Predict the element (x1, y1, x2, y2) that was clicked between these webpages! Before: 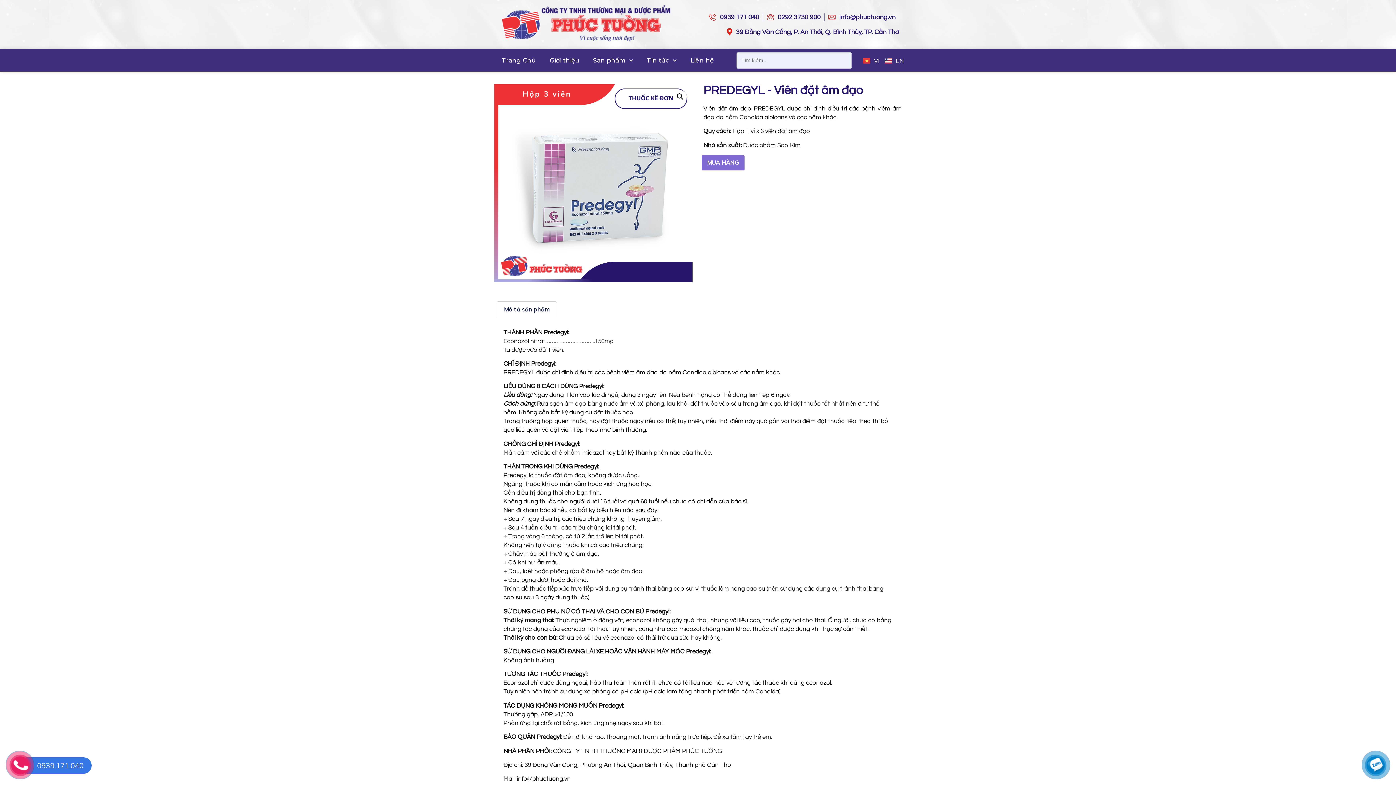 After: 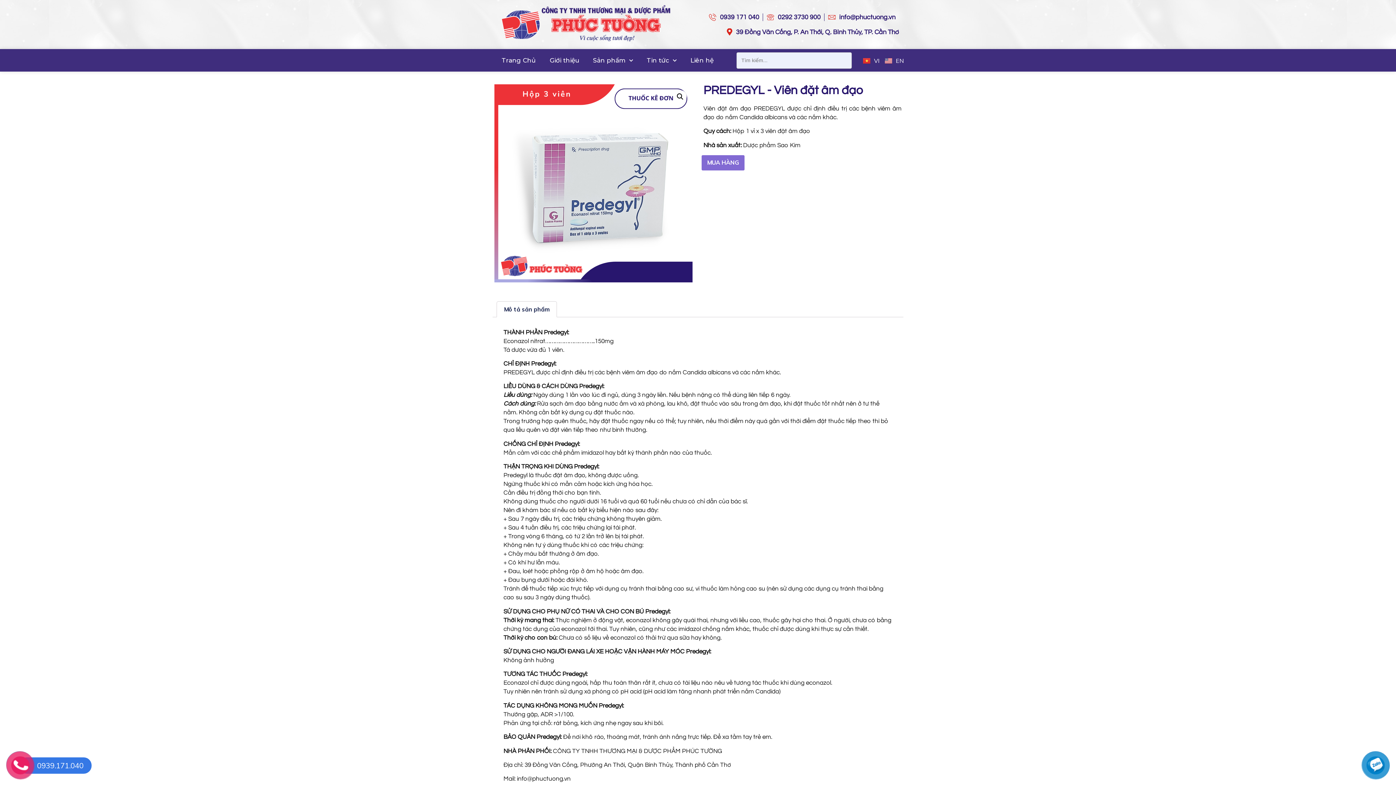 Action: bbox: (497, 301, 556, 316) label: Mô tả sản phẩm